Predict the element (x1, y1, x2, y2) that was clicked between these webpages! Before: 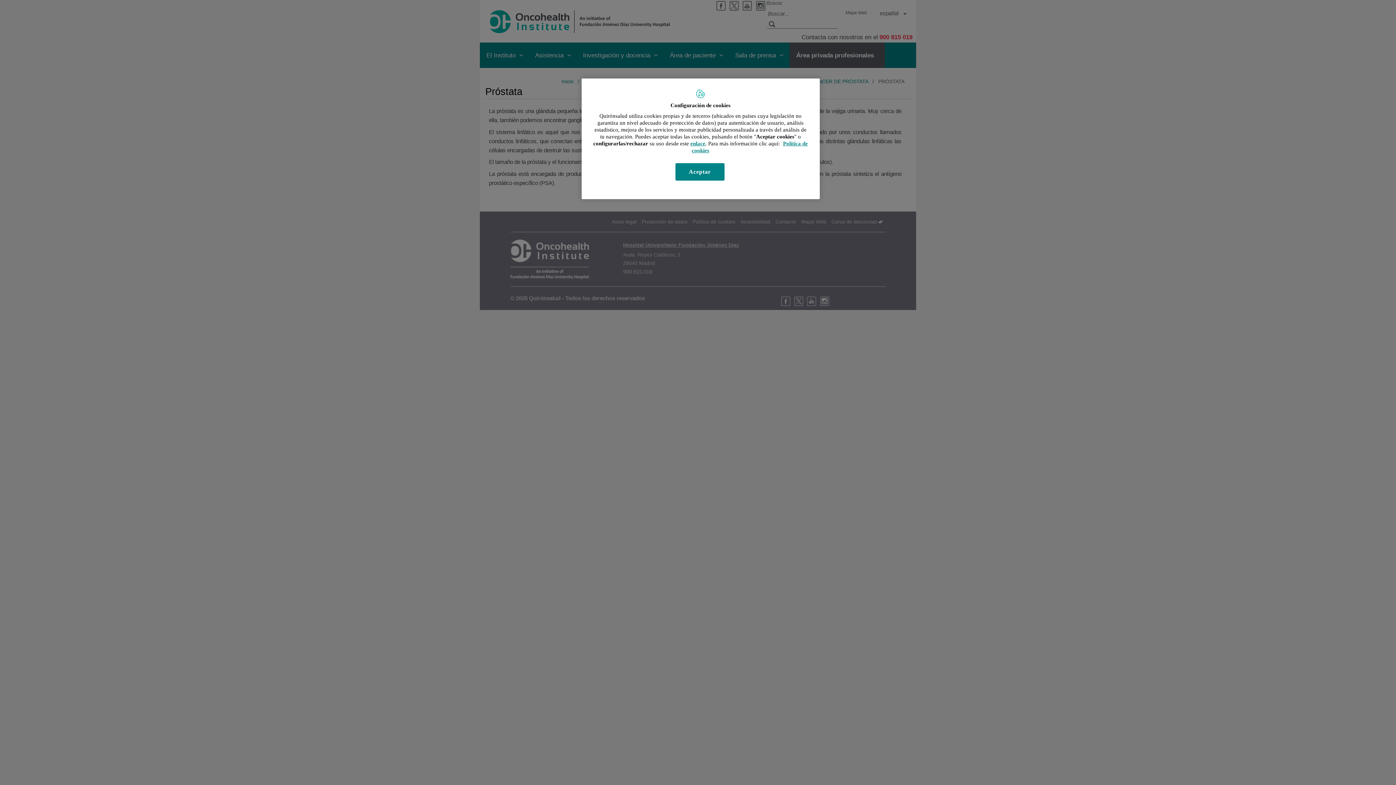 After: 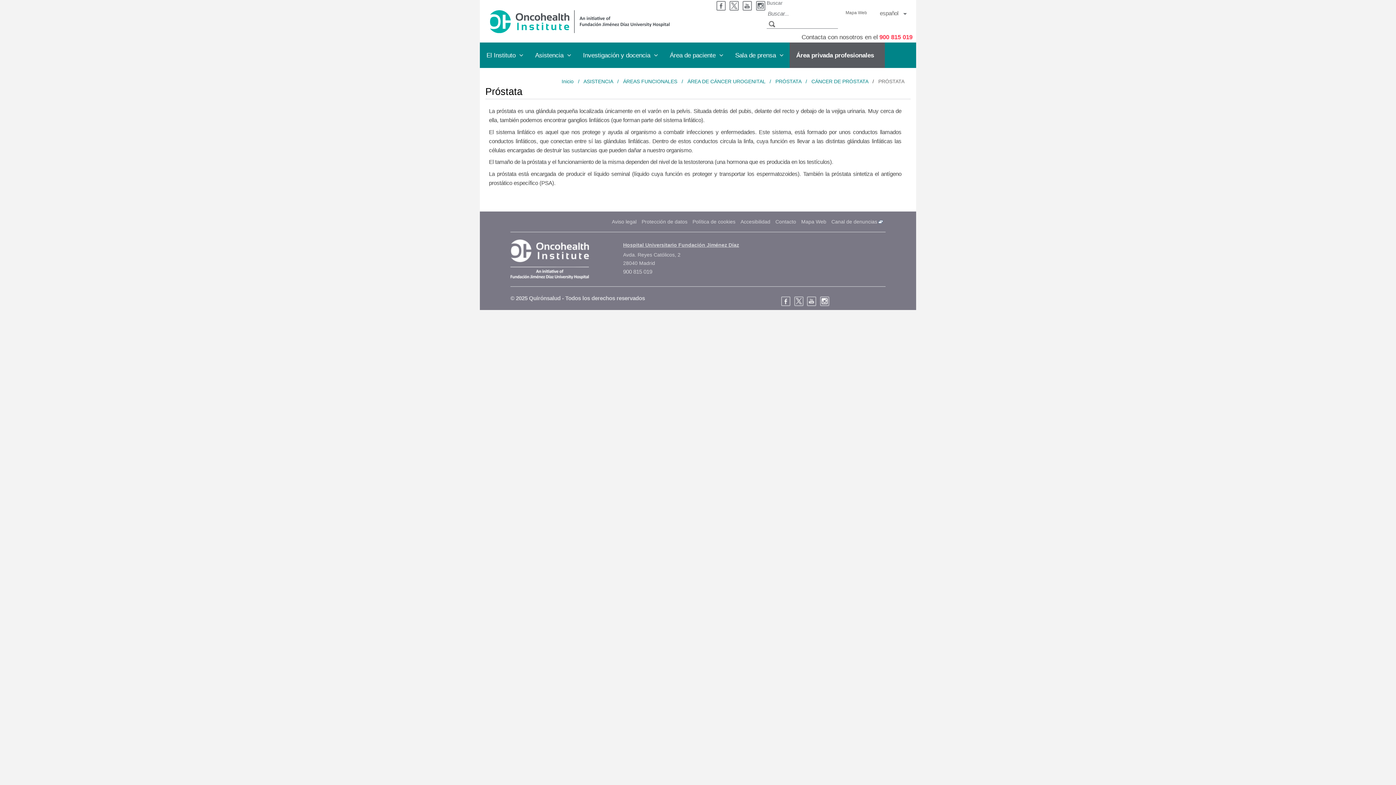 Action: label: Aceptar bbox: (675, 163, 724, 180)